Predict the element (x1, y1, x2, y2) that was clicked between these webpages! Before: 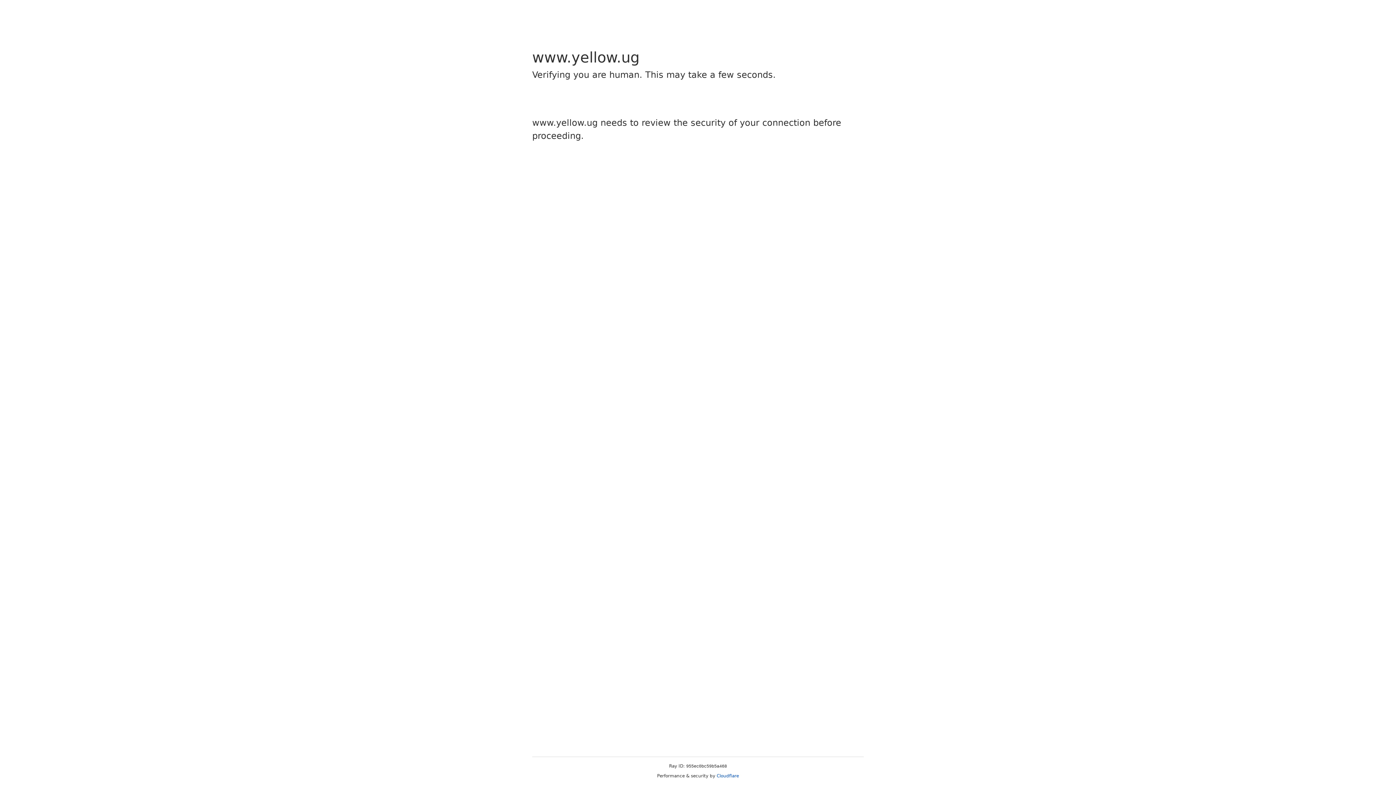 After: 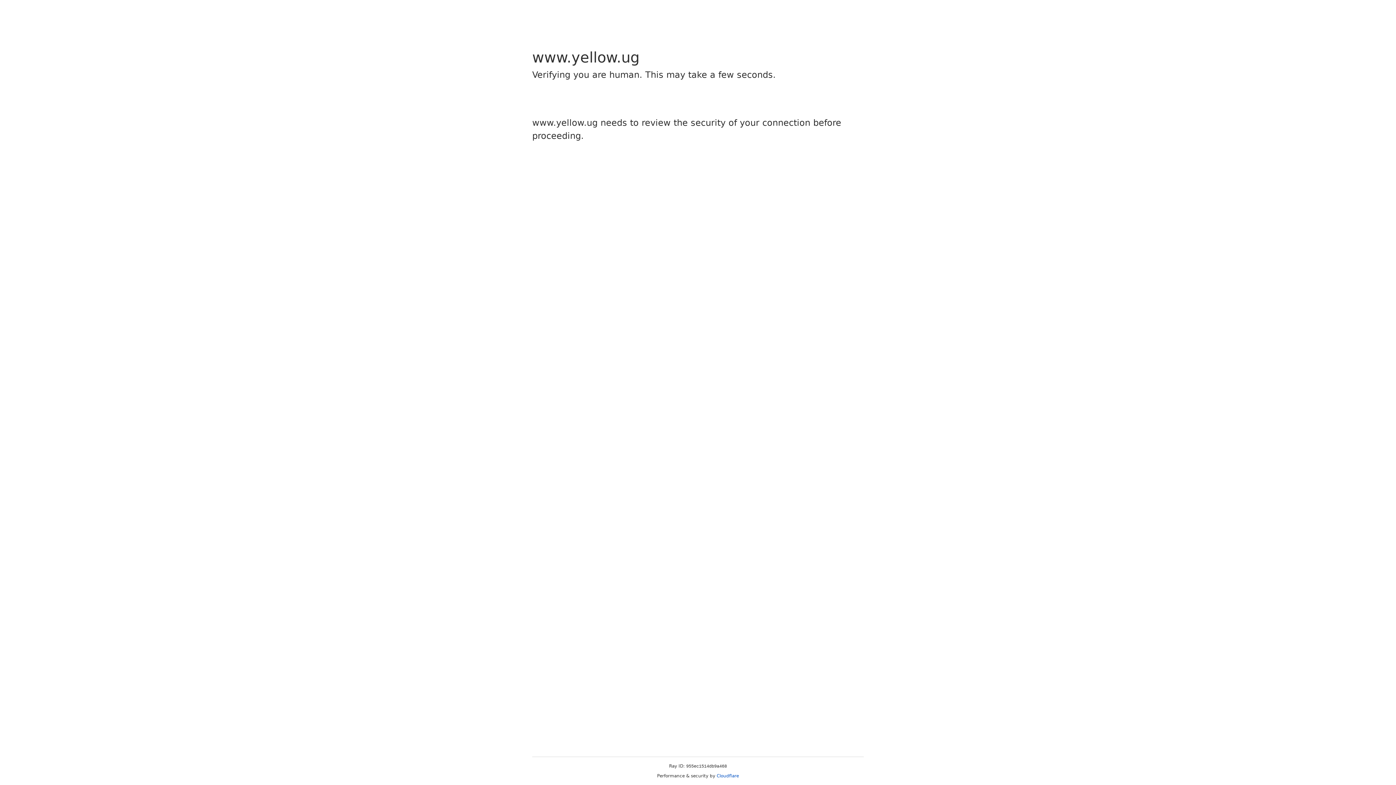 Action: label: Cloudflare bbox: (716, 773, 739, 778)